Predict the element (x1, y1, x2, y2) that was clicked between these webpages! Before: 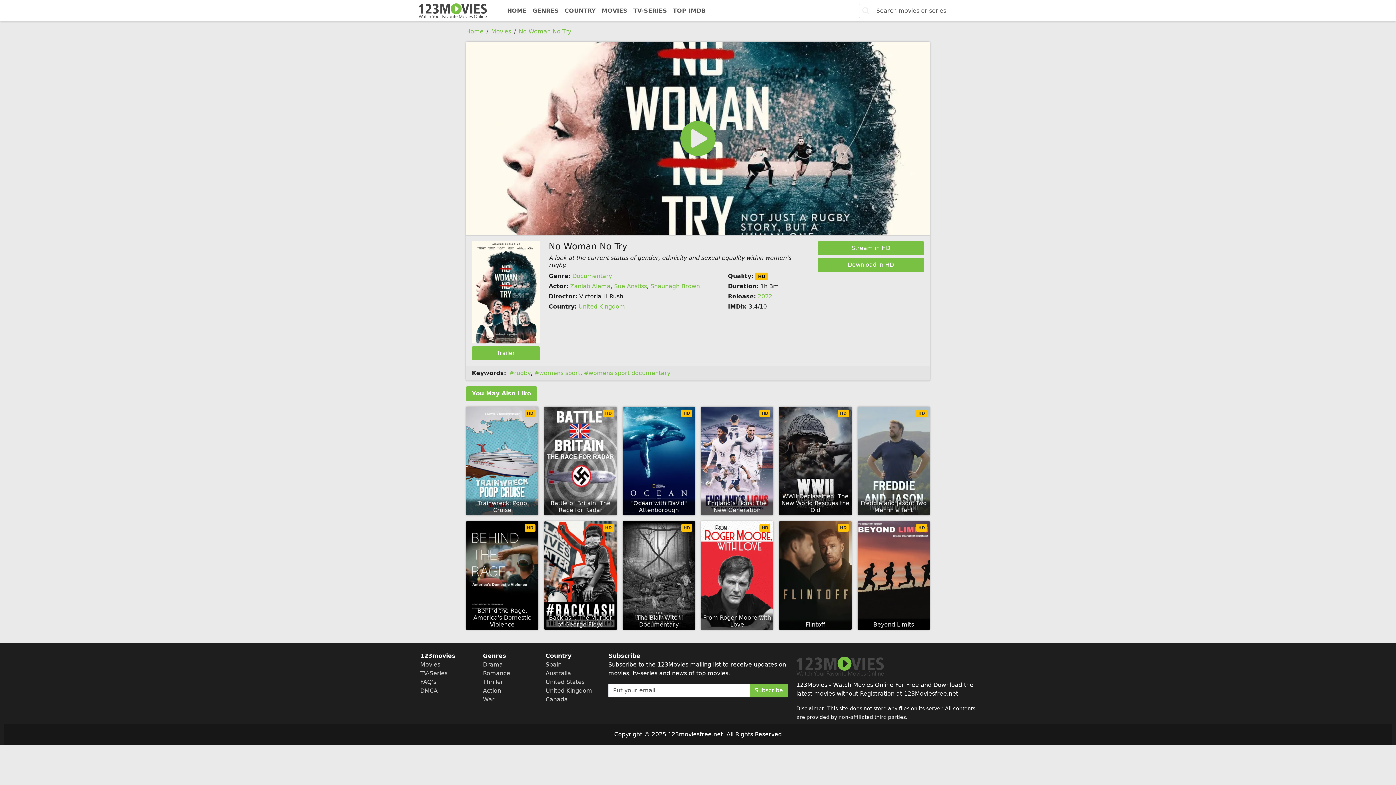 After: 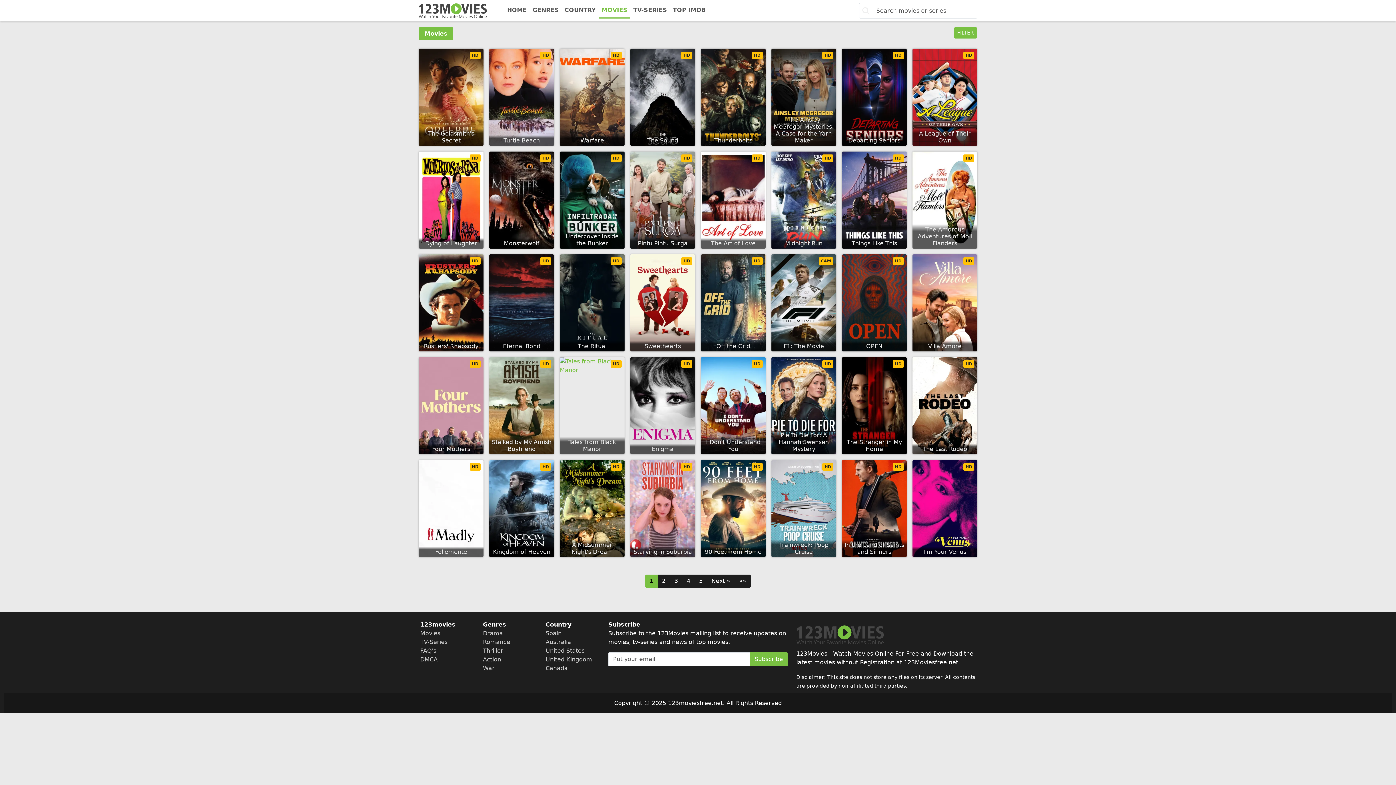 Action: label: Movies bbox: (420, 661, 440, 668)